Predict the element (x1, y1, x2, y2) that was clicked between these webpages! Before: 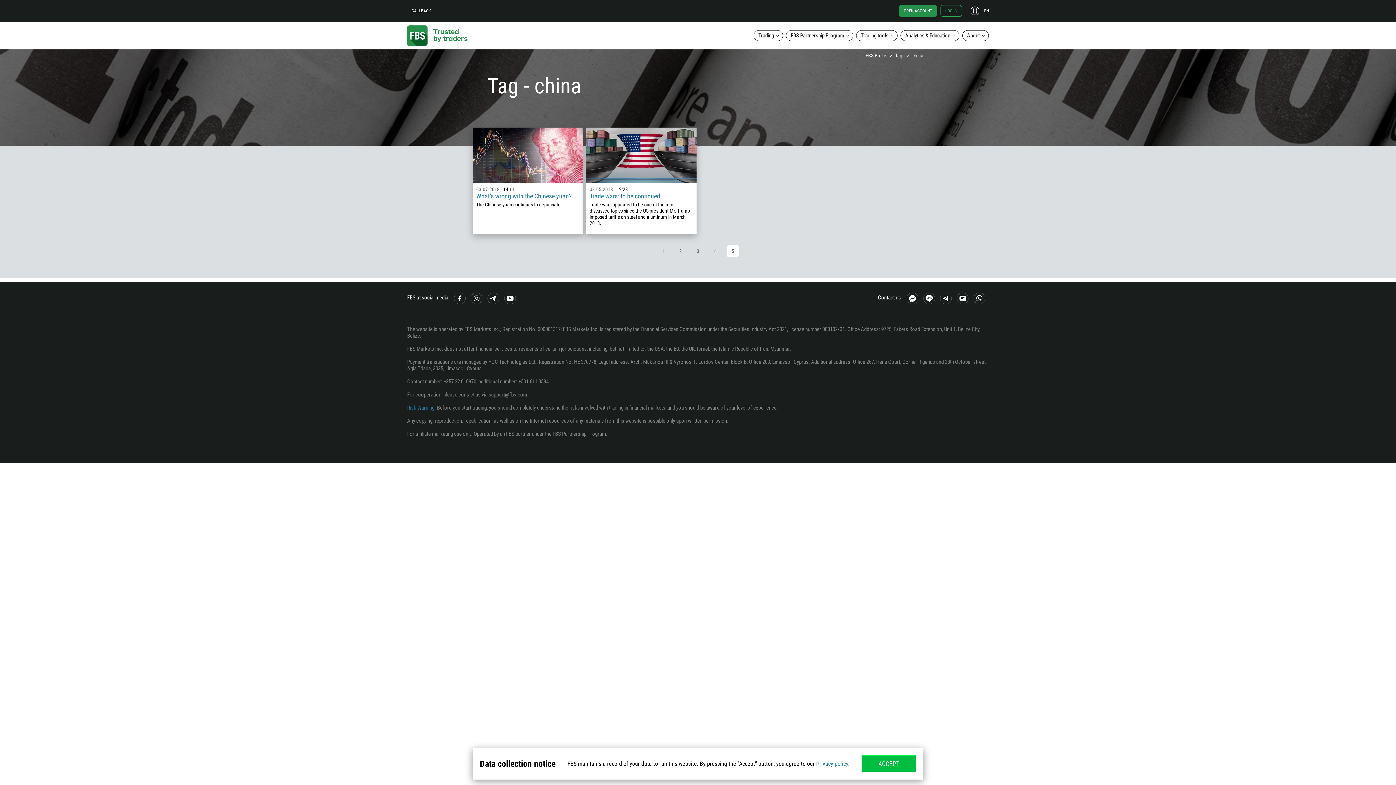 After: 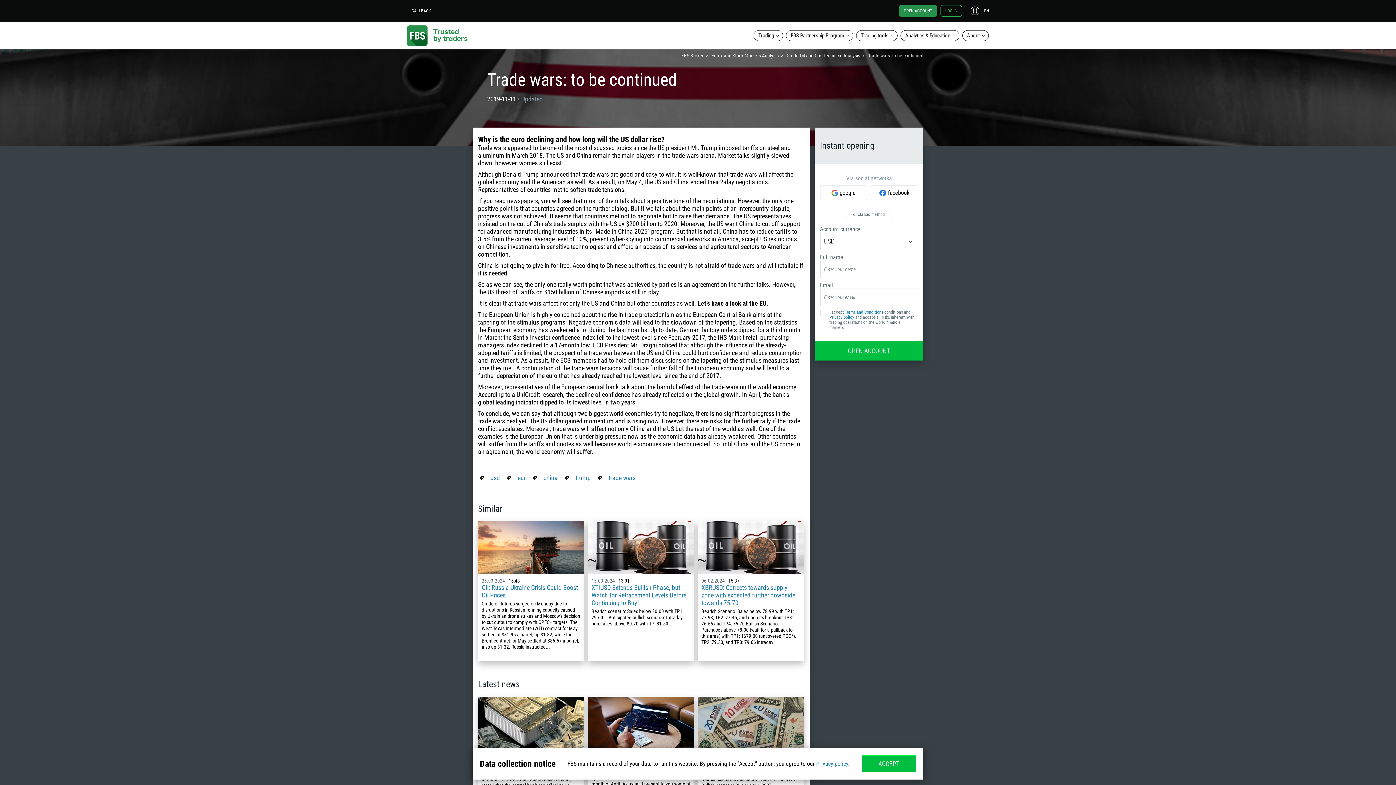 Action: bbox: (589, 192, 693, 200) label: Trade wars: to be continued